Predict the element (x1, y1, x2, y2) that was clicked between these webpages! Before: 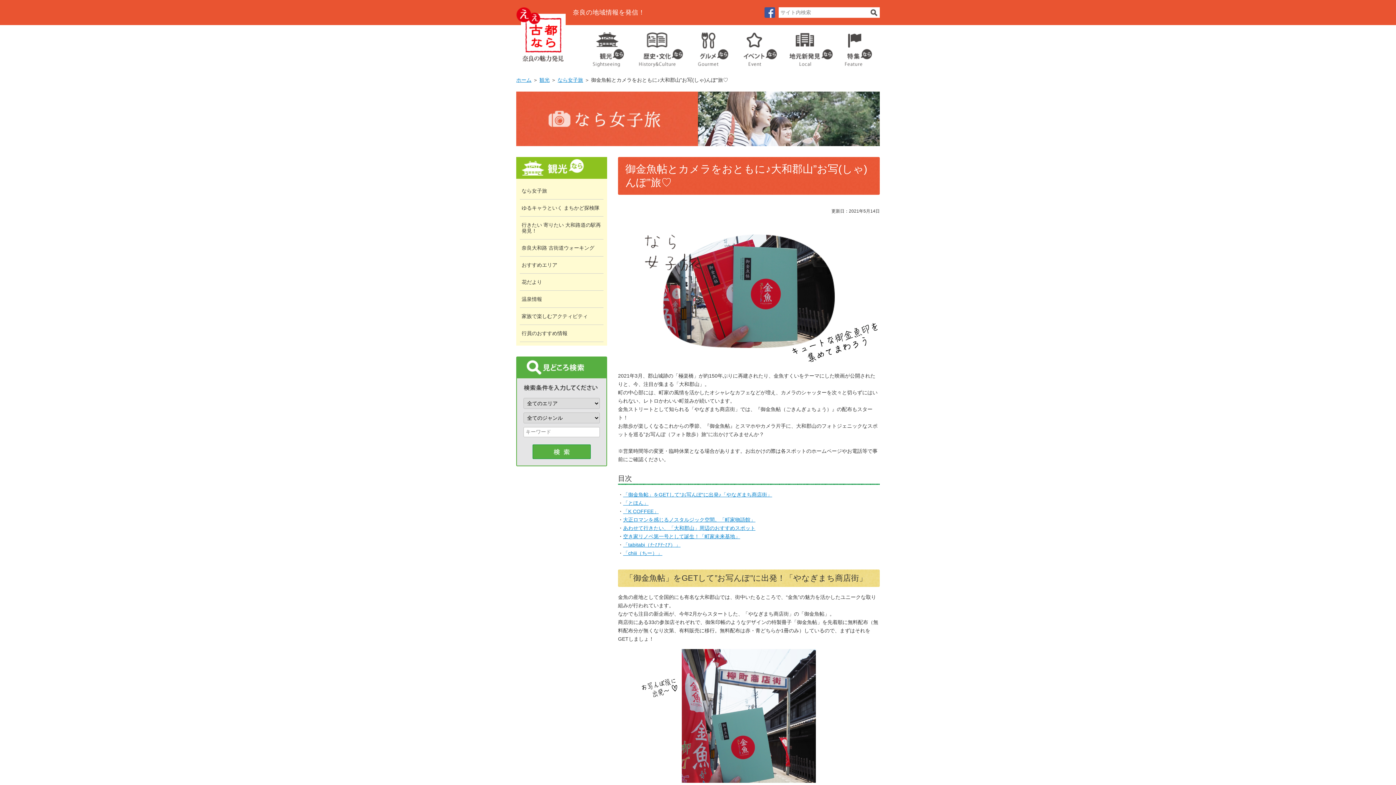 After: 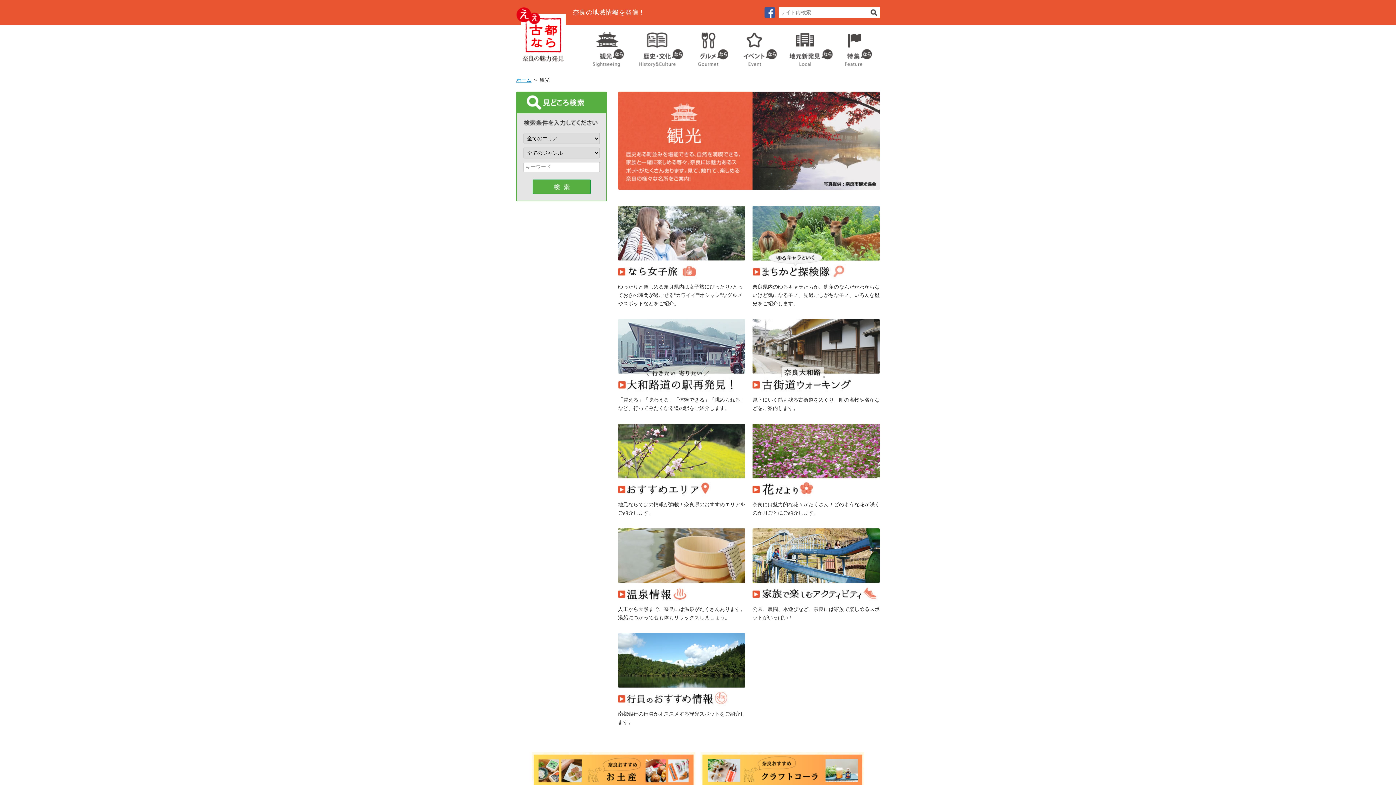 Action: bbox: (516, 174, 607, 180)